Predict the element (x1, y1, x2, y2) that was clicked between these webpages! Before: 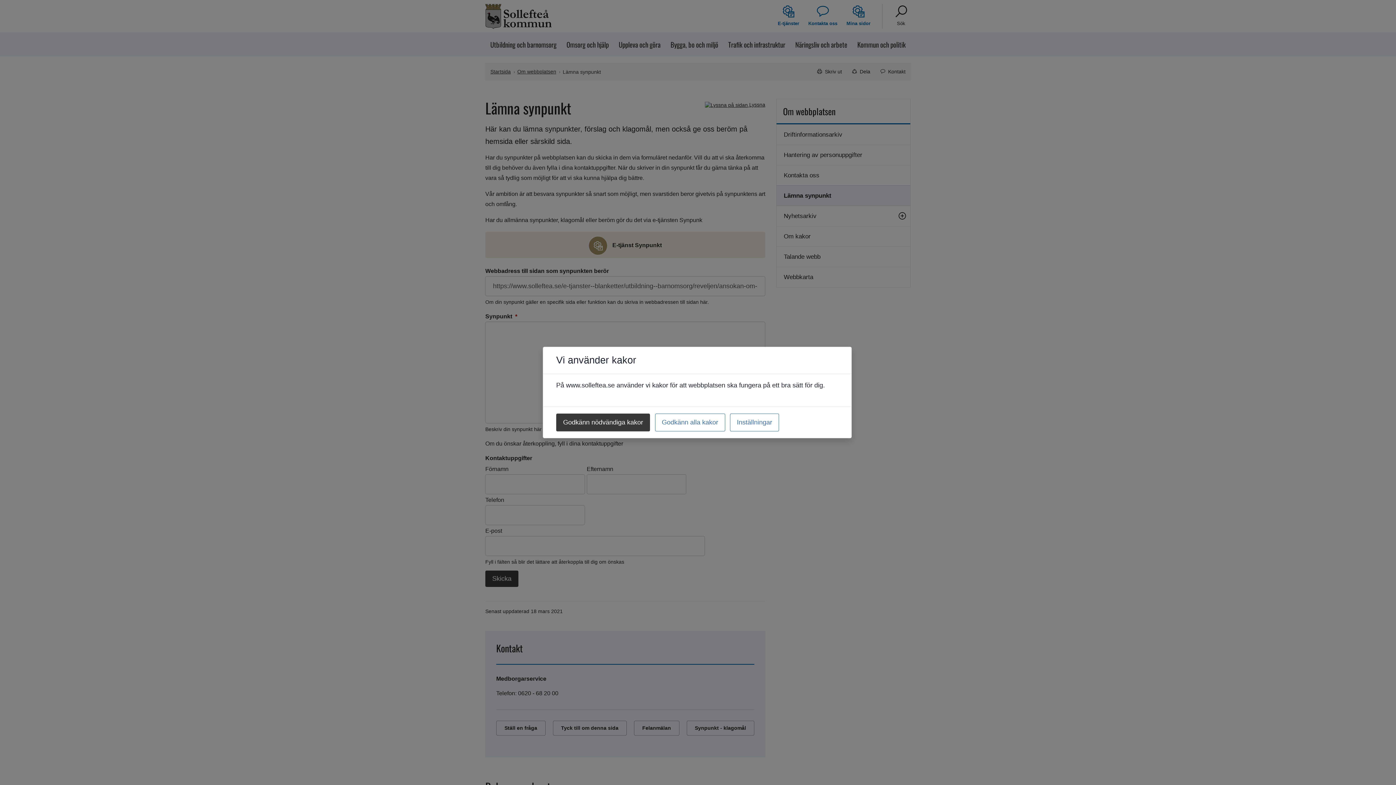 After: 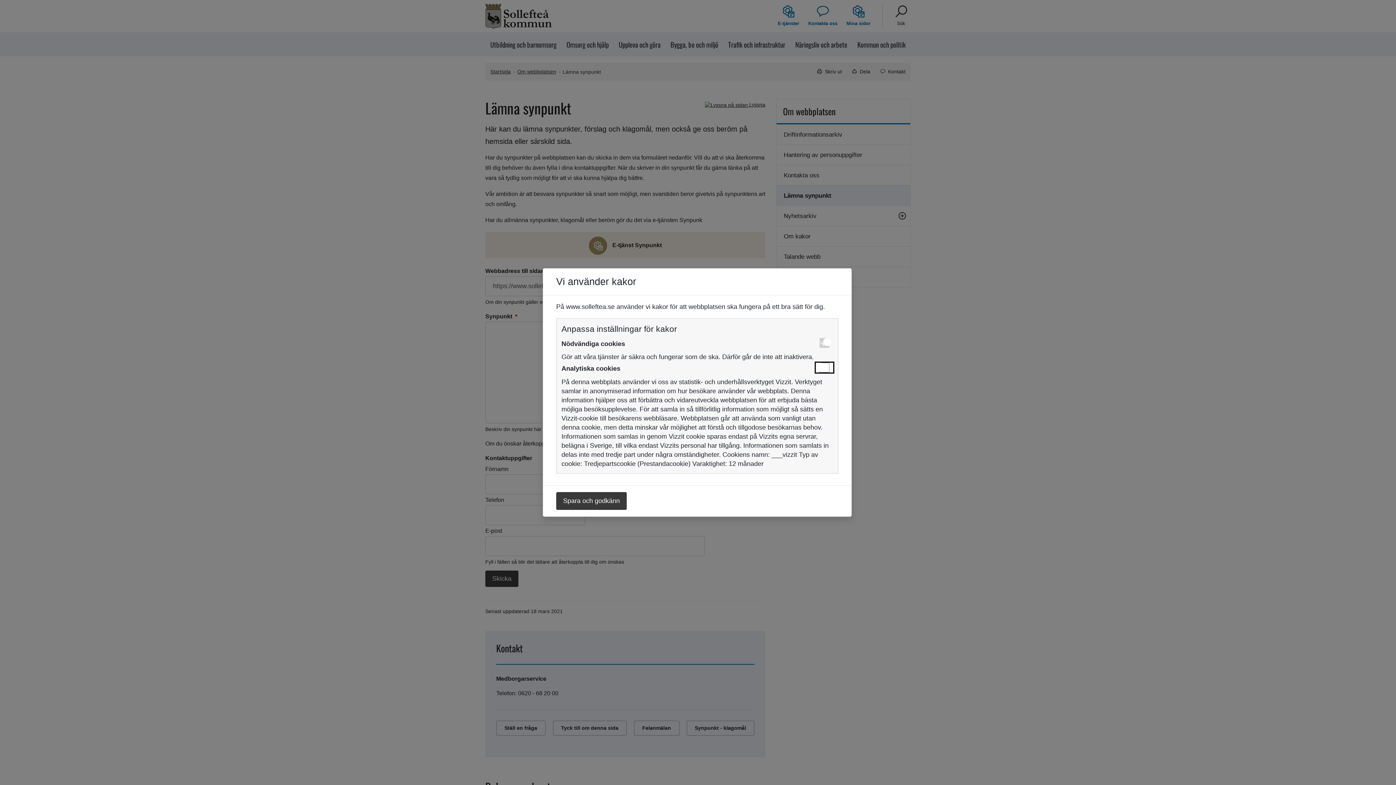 Action: bbox: (730, 413, 779, 431) label: Inställningar